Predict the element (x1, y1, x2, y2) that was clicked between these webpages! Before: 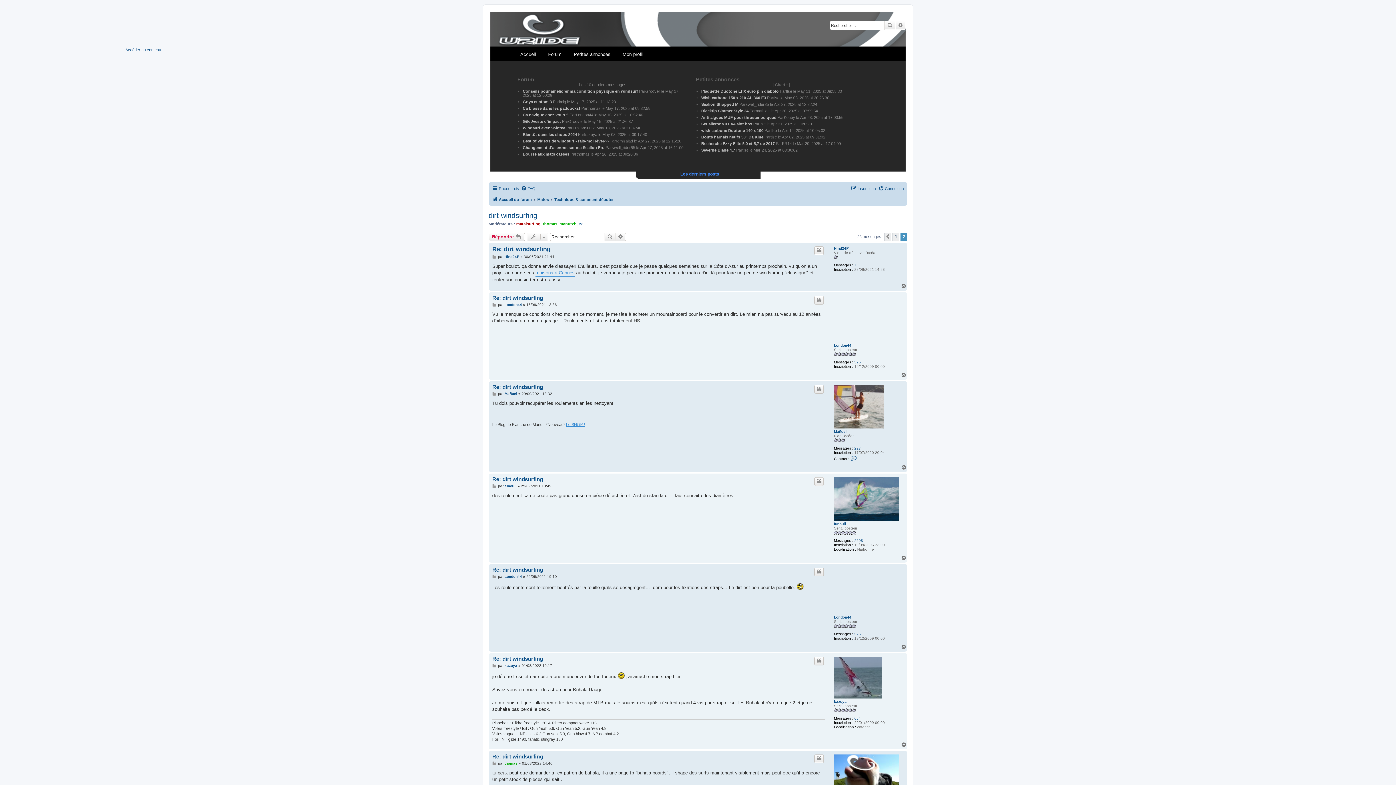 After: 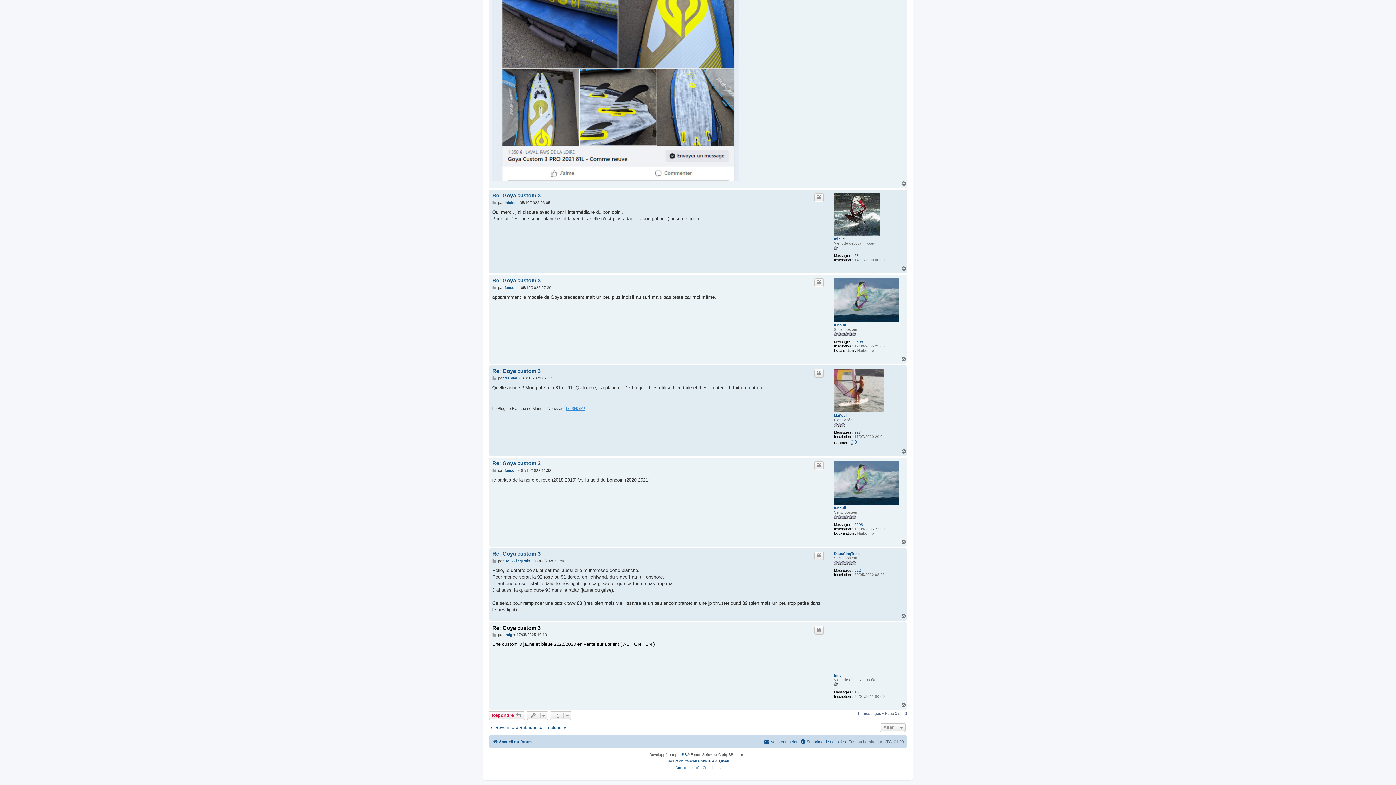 Action: label: Goya custom 3 bbox: (522, 99, 552, 103)